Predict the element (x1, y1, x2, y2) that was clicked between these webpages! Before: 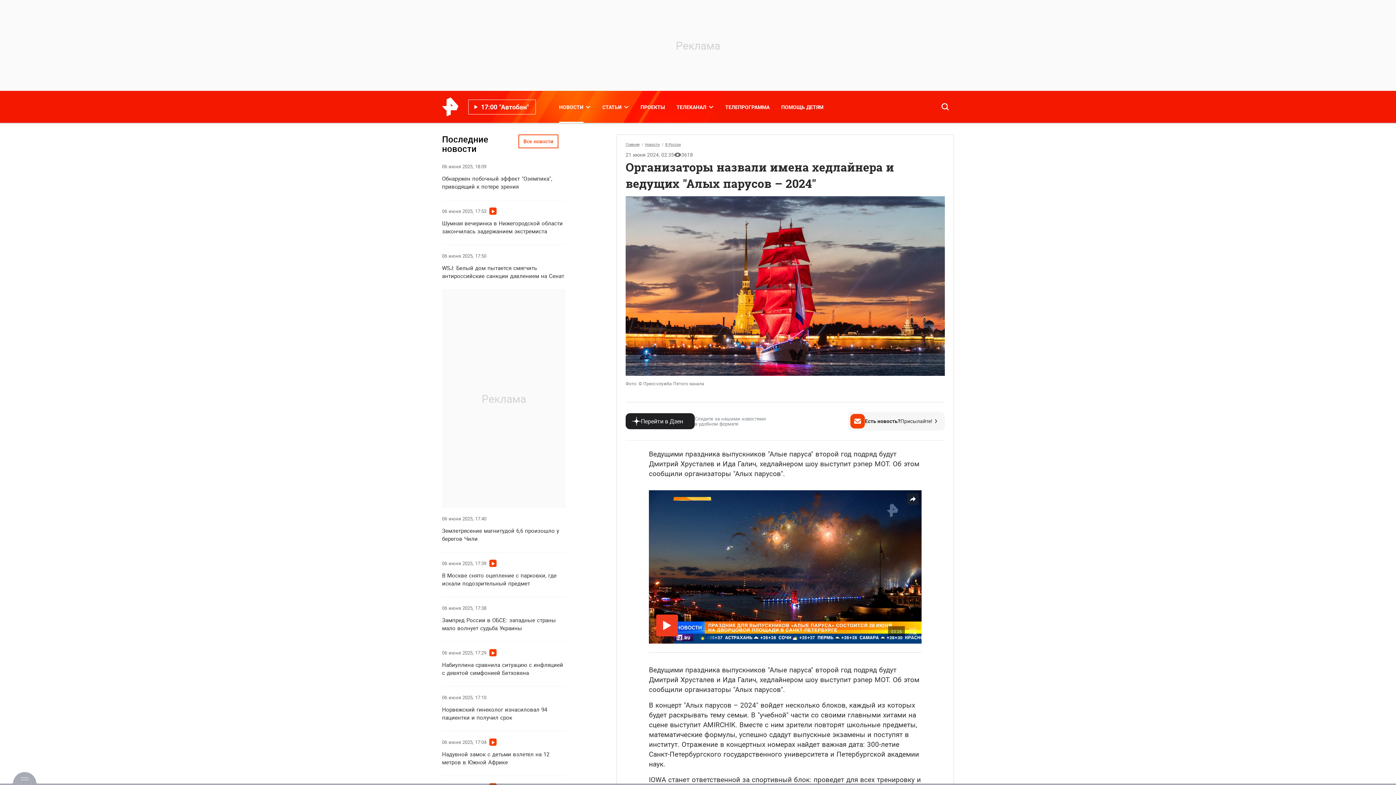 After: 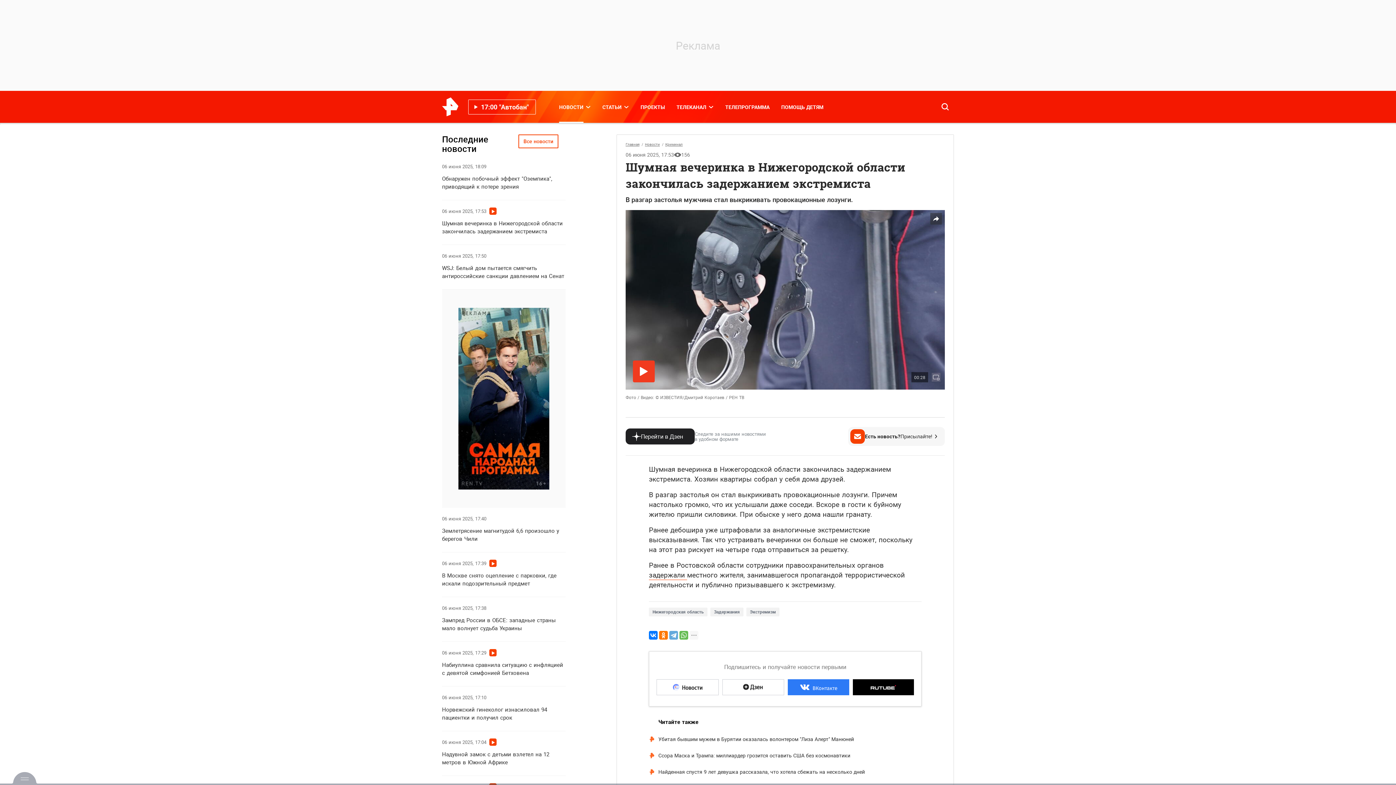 Action: bbox: (442, 206, 496, 215) label: 06 июня 2025, 17:53